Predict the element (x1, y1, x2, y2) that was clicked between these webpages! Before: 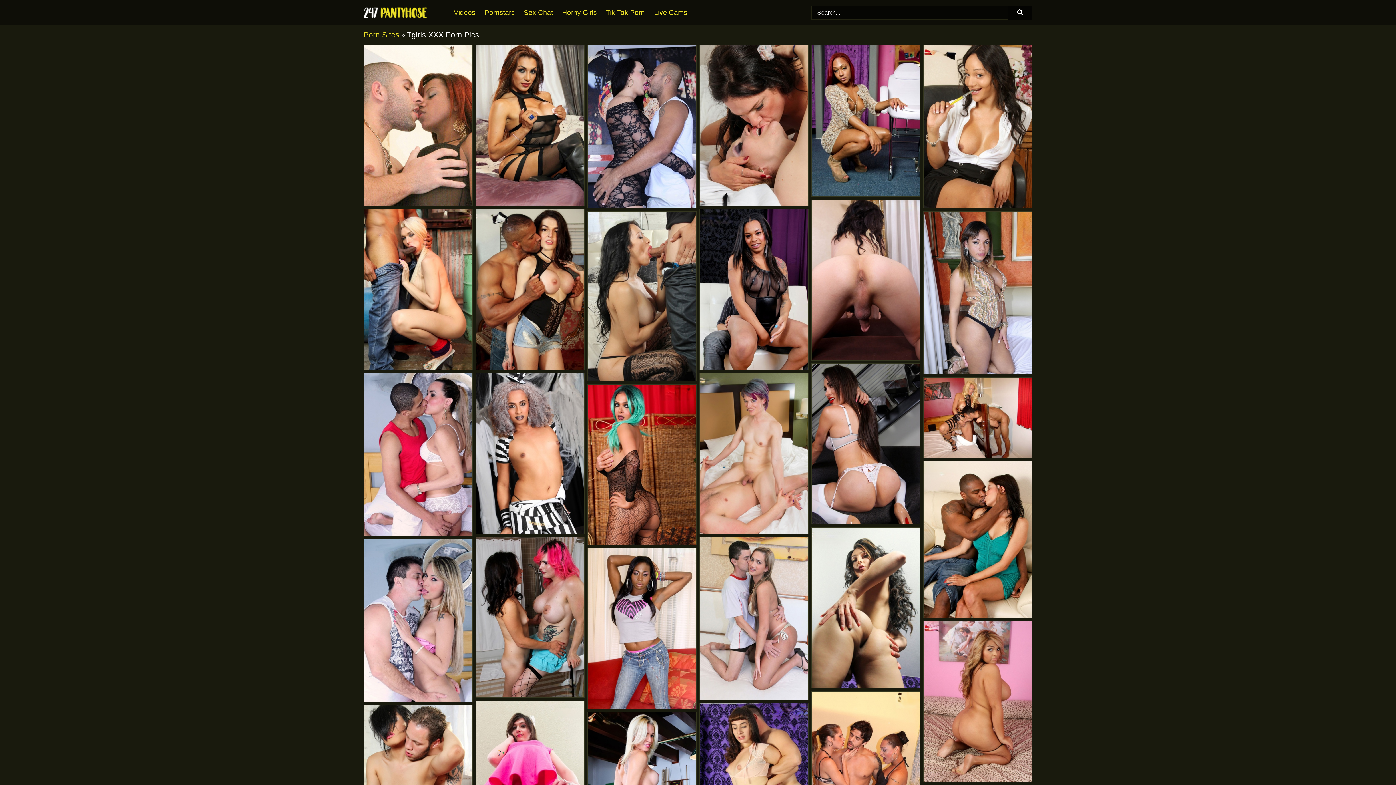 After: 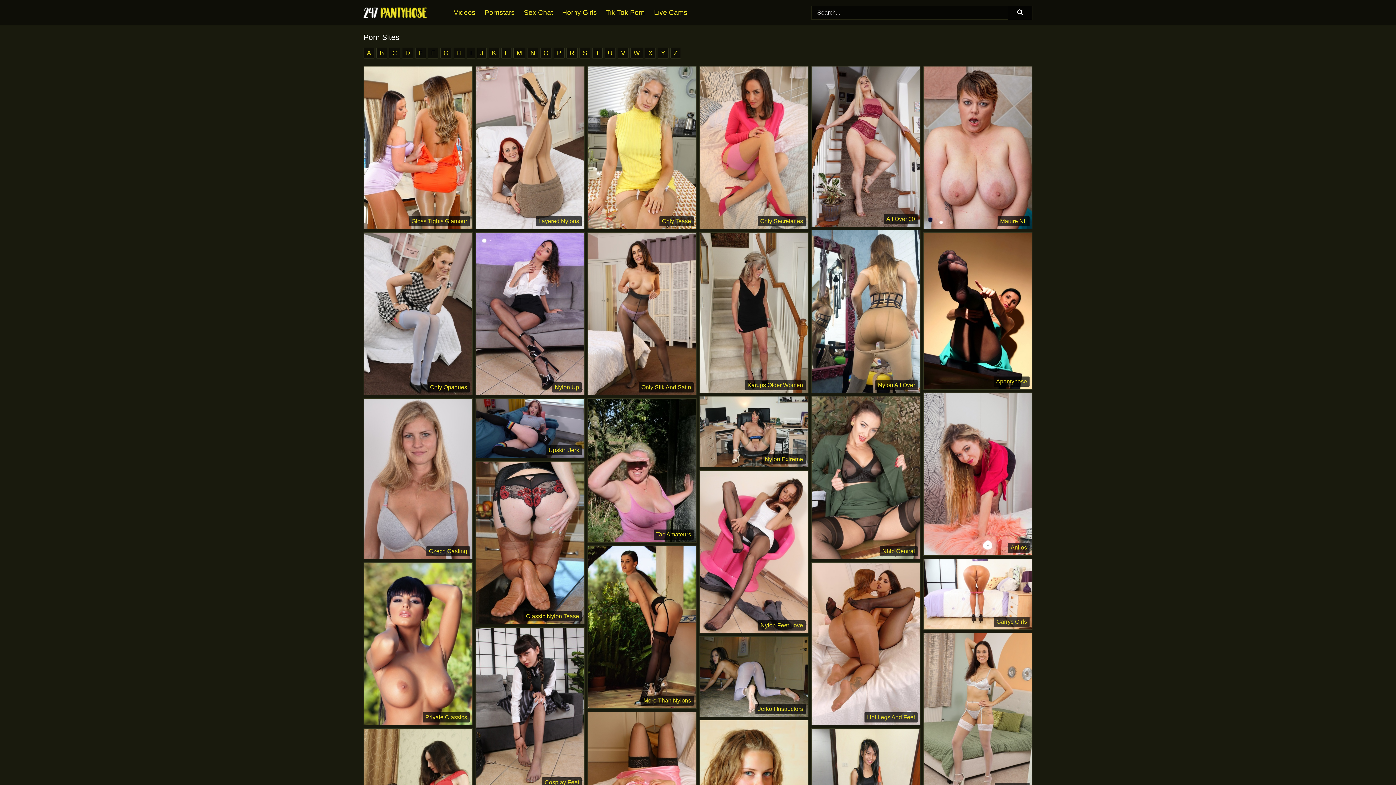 Action: label: Porn Sites bbox: (363, 30, 399, 38)